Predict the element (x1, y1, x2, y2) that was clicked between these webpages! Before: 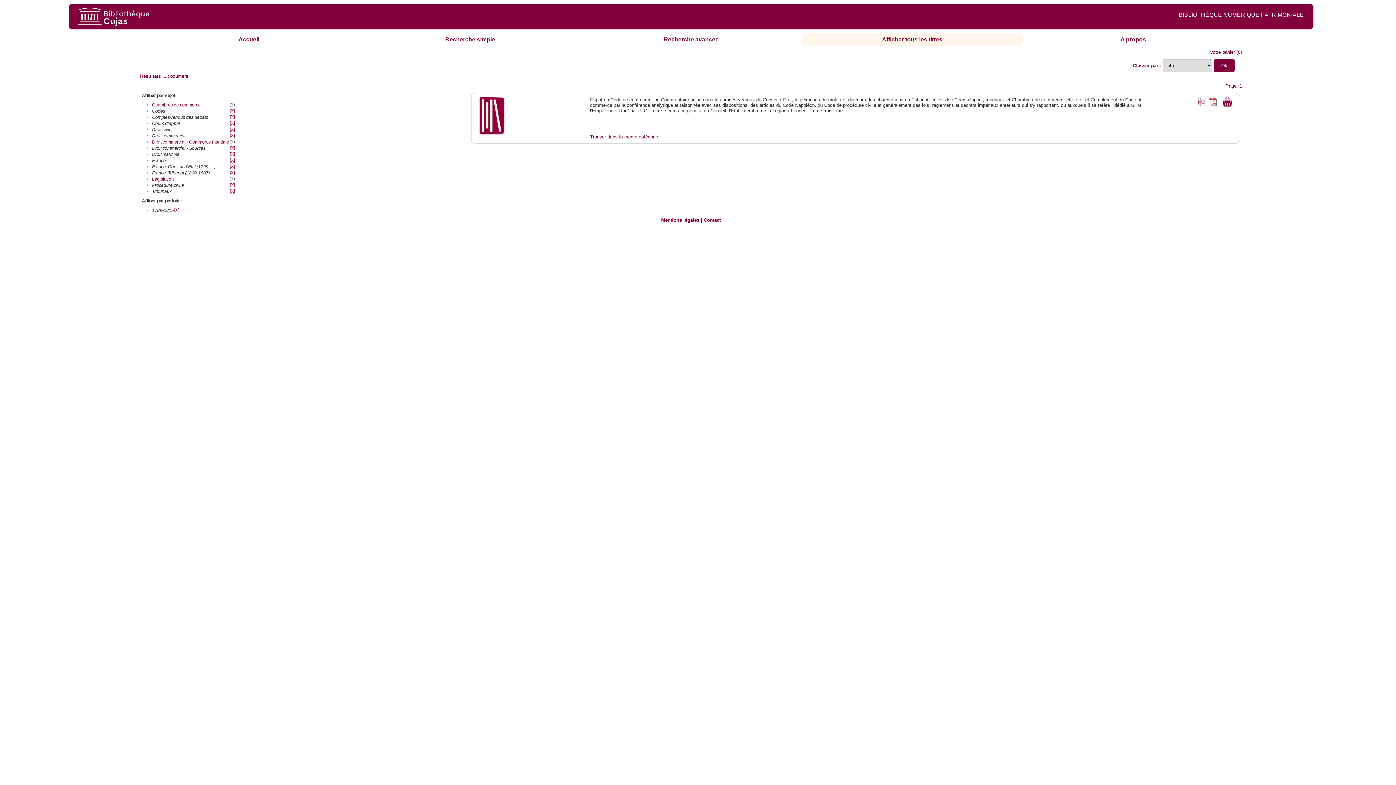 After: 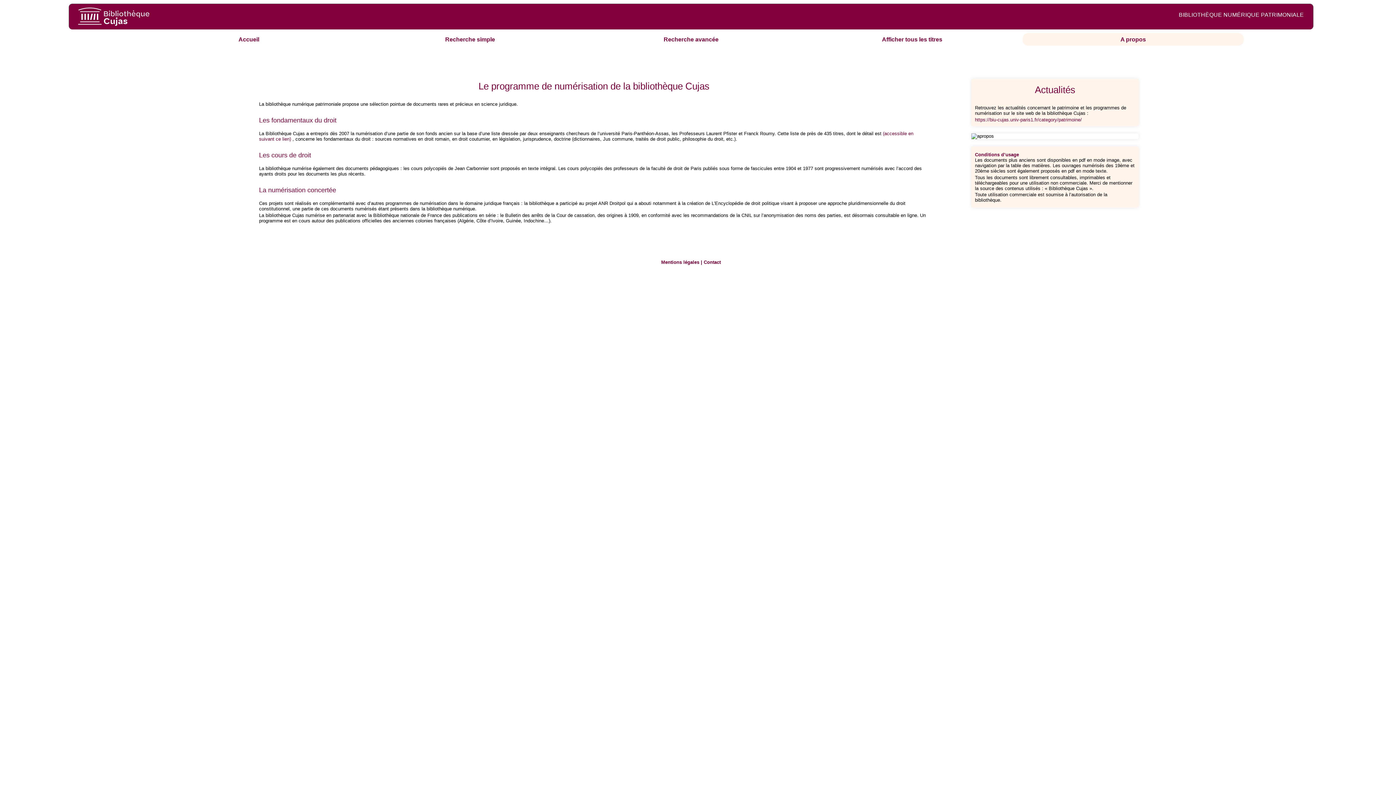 Action: label: A propos bbox: (1120, 36, 1146, 42)